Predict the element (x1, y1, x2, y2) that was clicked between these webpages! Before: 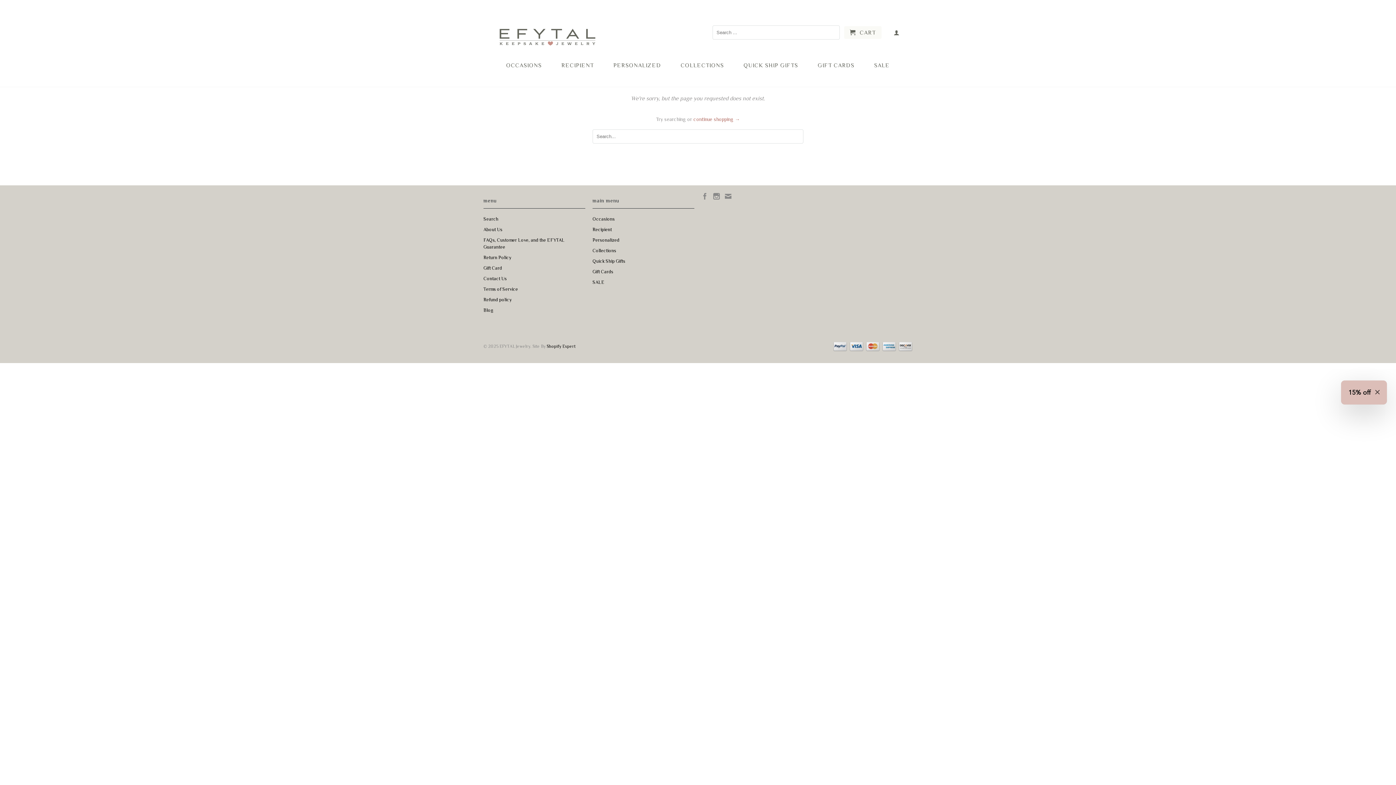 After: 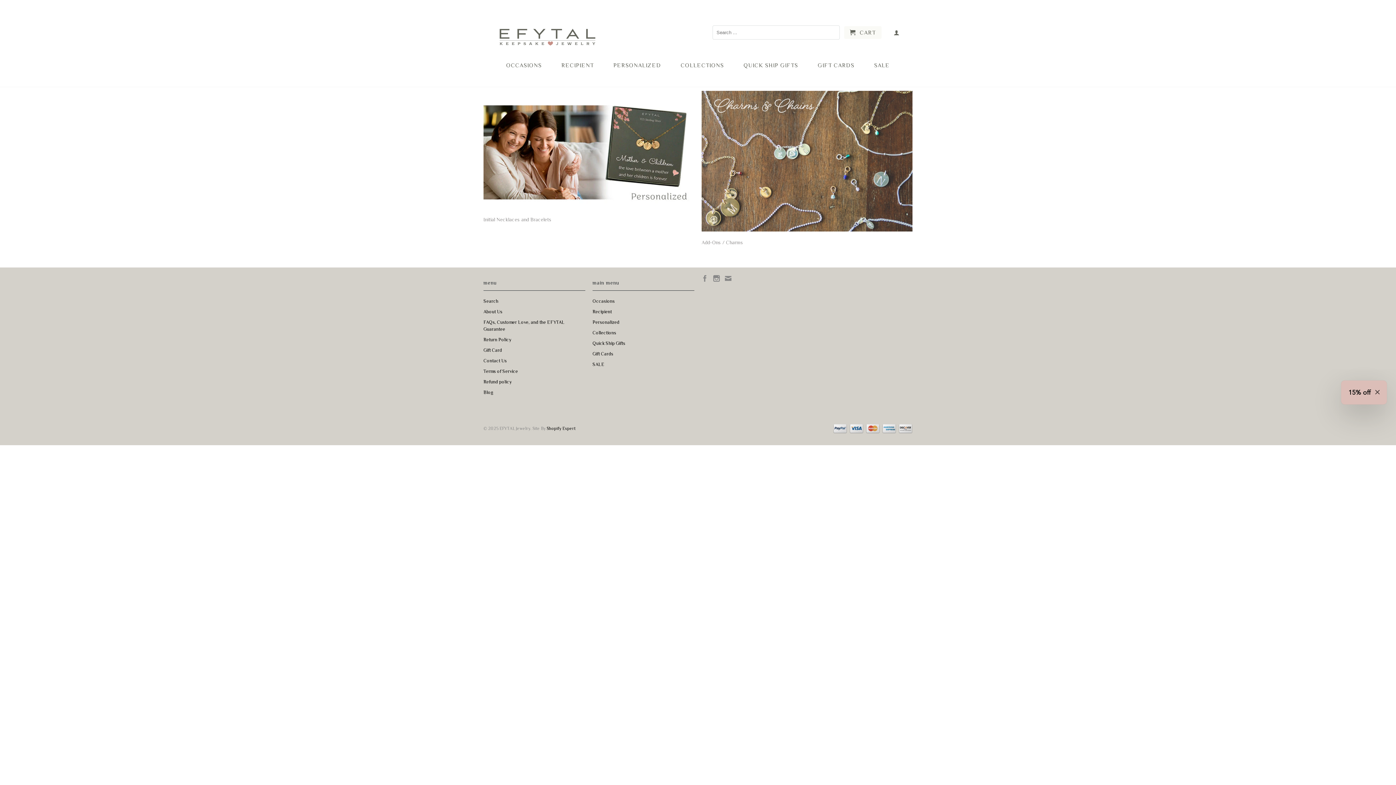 Action: bbox: (592, 237, 619, 242) label: Personalized